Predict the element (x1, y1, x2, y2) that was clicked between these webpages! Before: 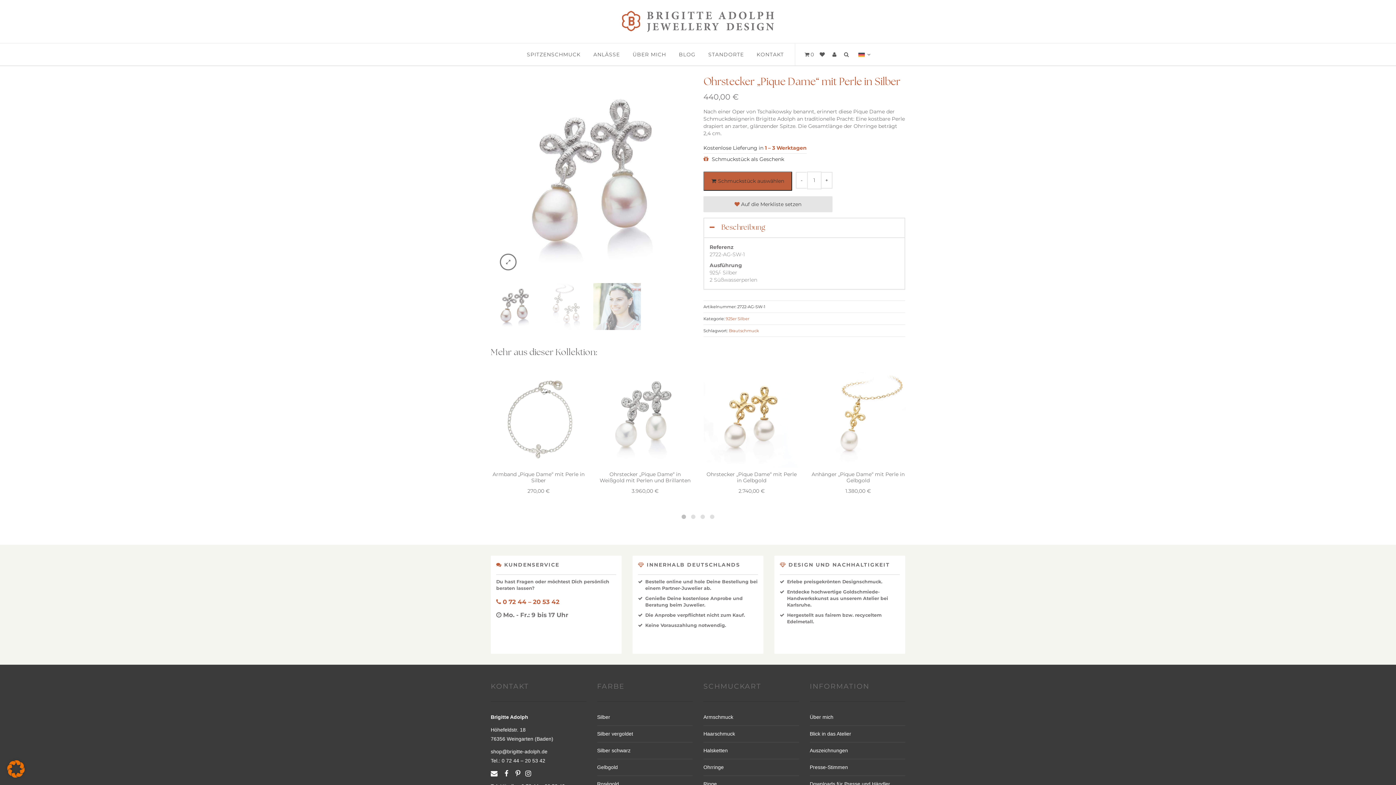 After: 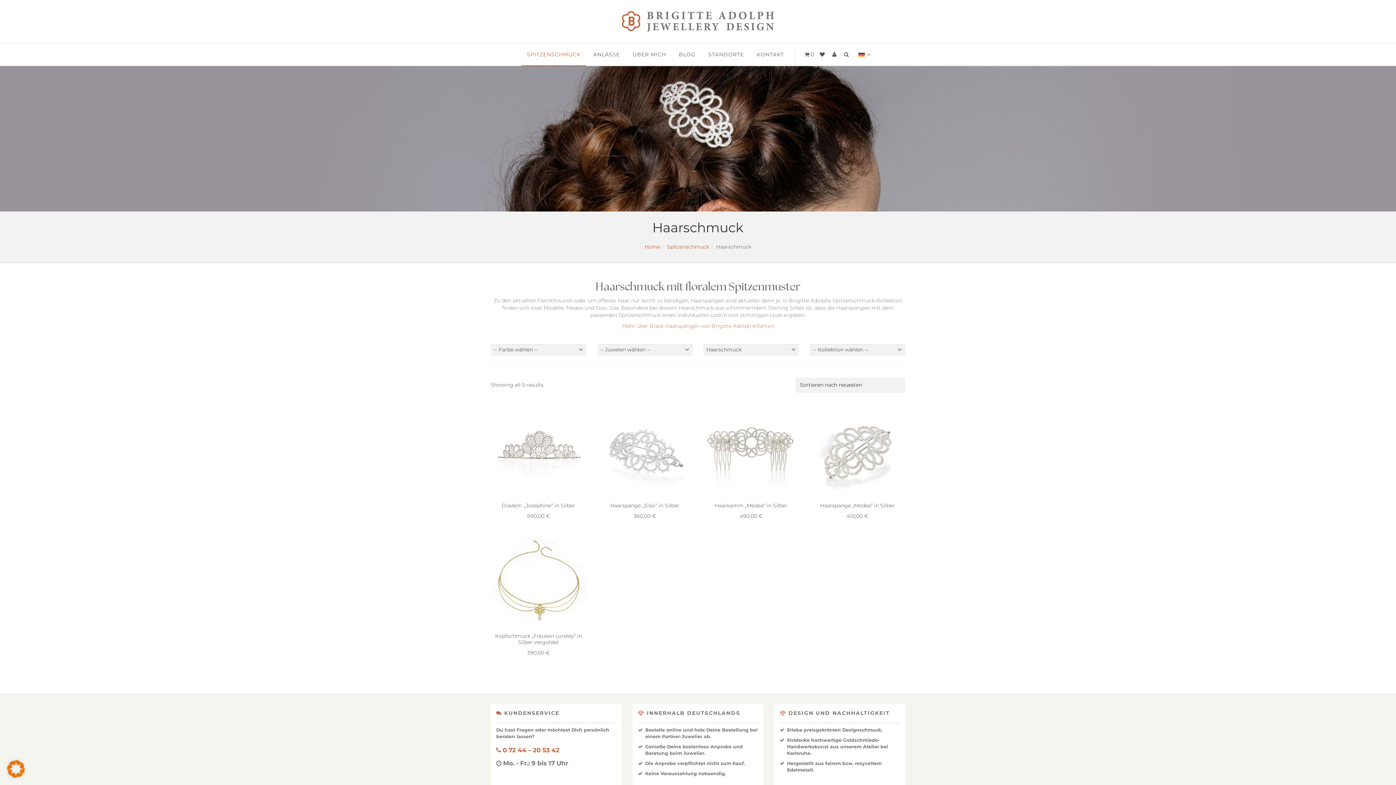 Action: bbox: (703, 726, 799, 742) label: Haarschmuck